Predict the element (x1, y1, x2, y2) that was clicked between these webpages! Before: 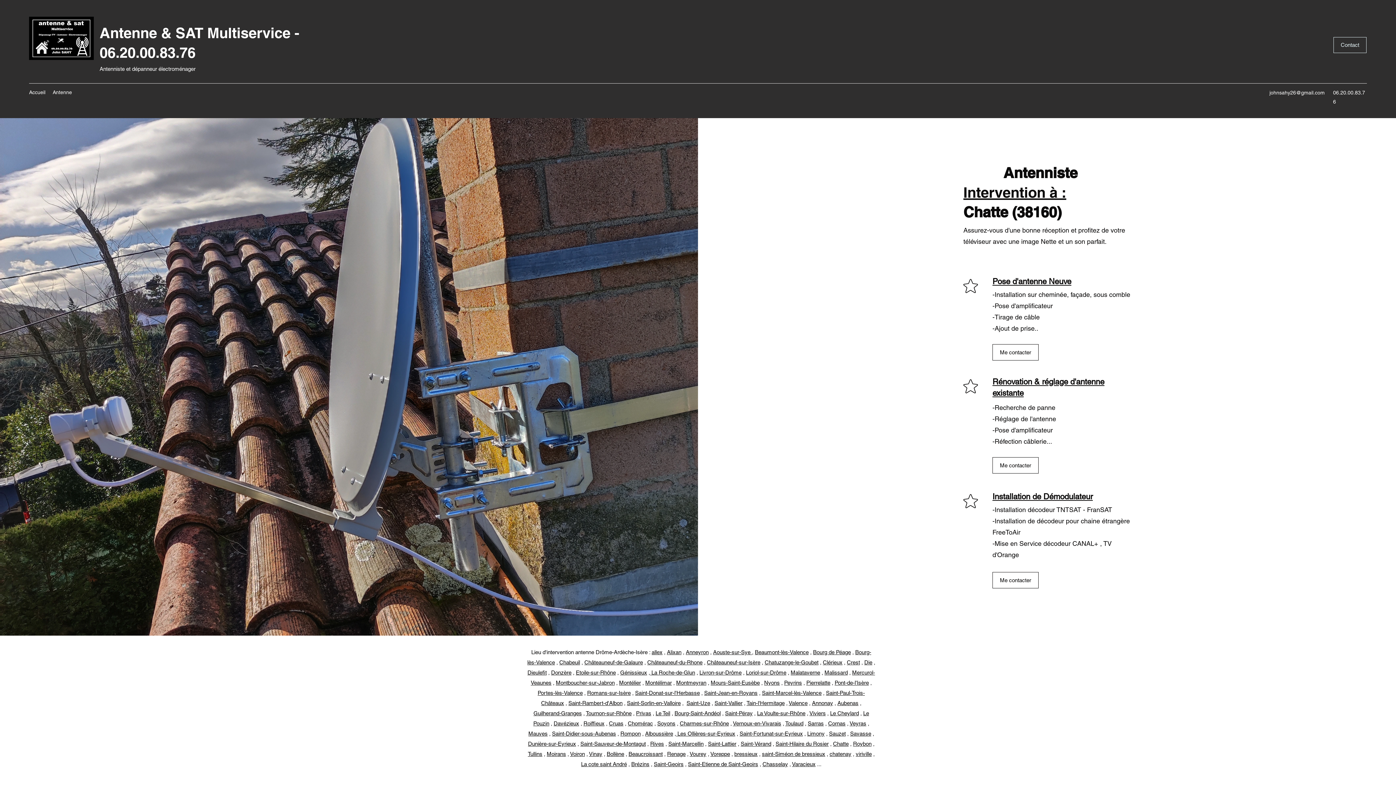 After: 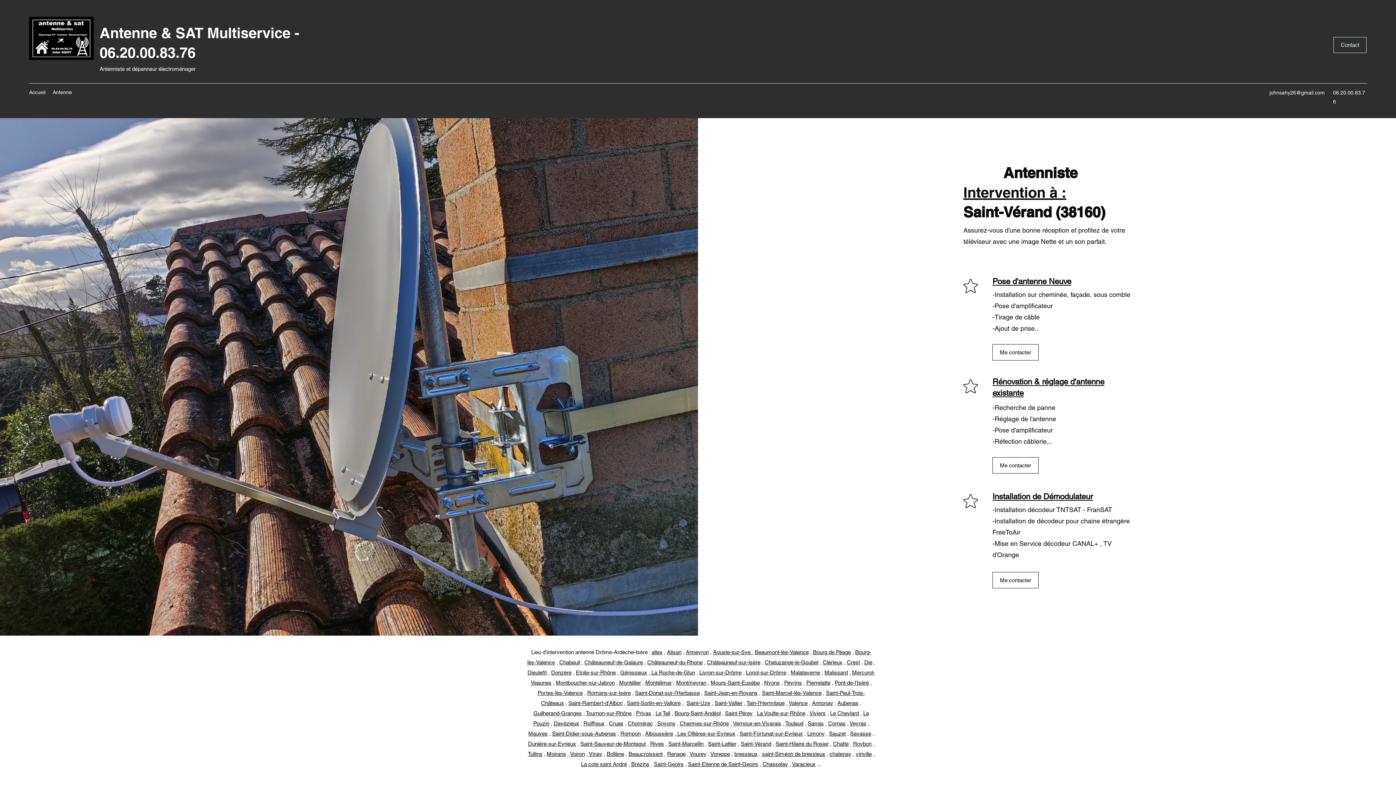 Action: label: Saint-Vérand bbox: (740, 741, 771, 747)